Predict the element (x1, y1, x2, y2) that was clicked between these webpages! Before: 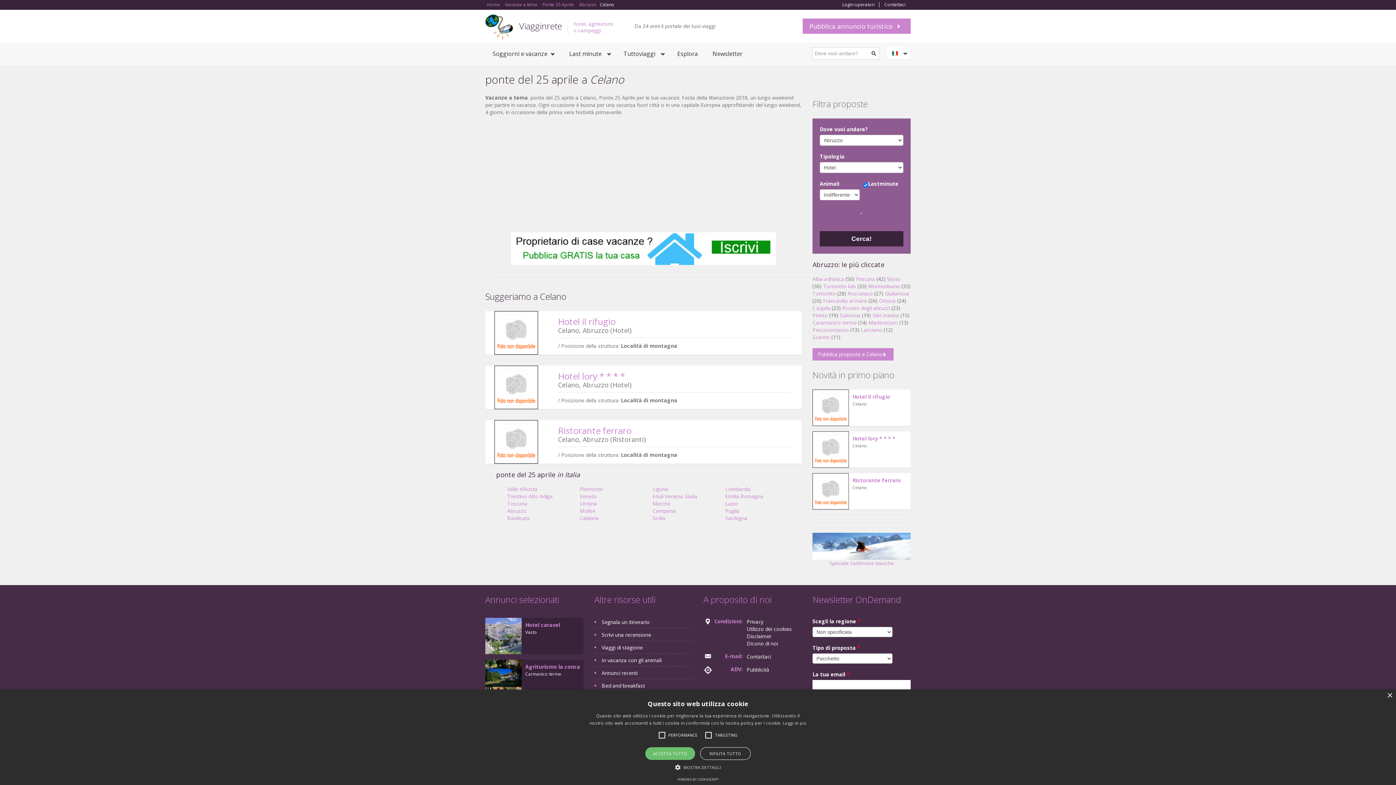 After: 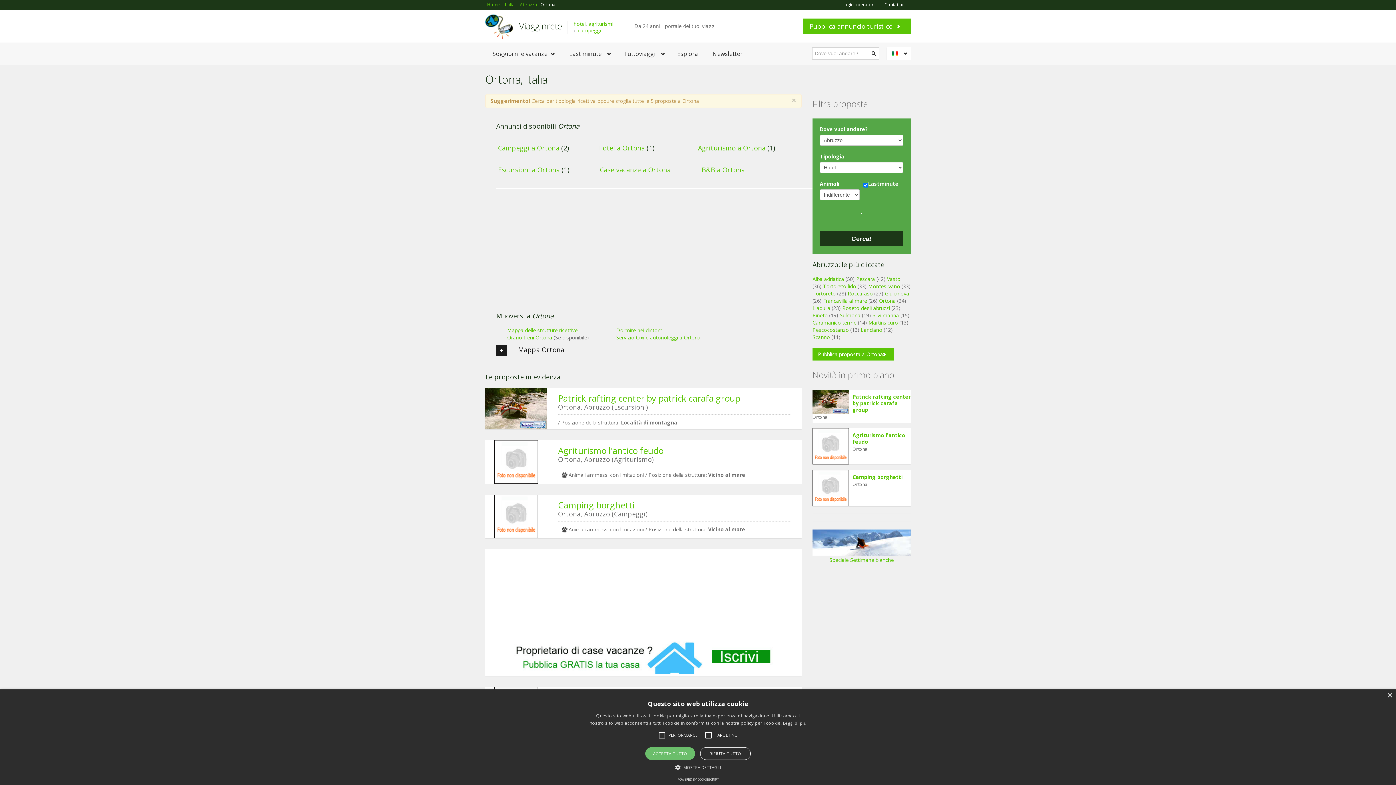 Action: bbox: (879, 297, 896, 304) label: Ortona